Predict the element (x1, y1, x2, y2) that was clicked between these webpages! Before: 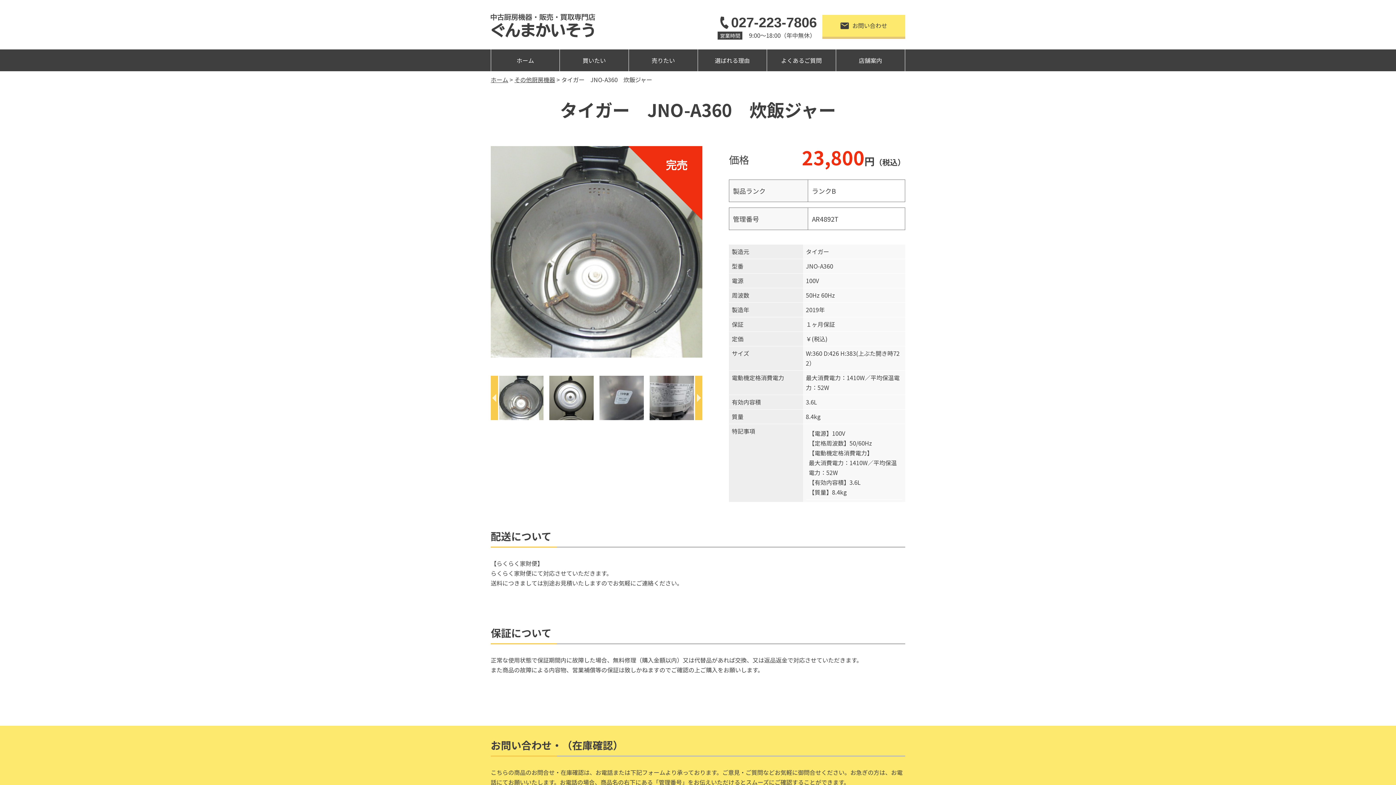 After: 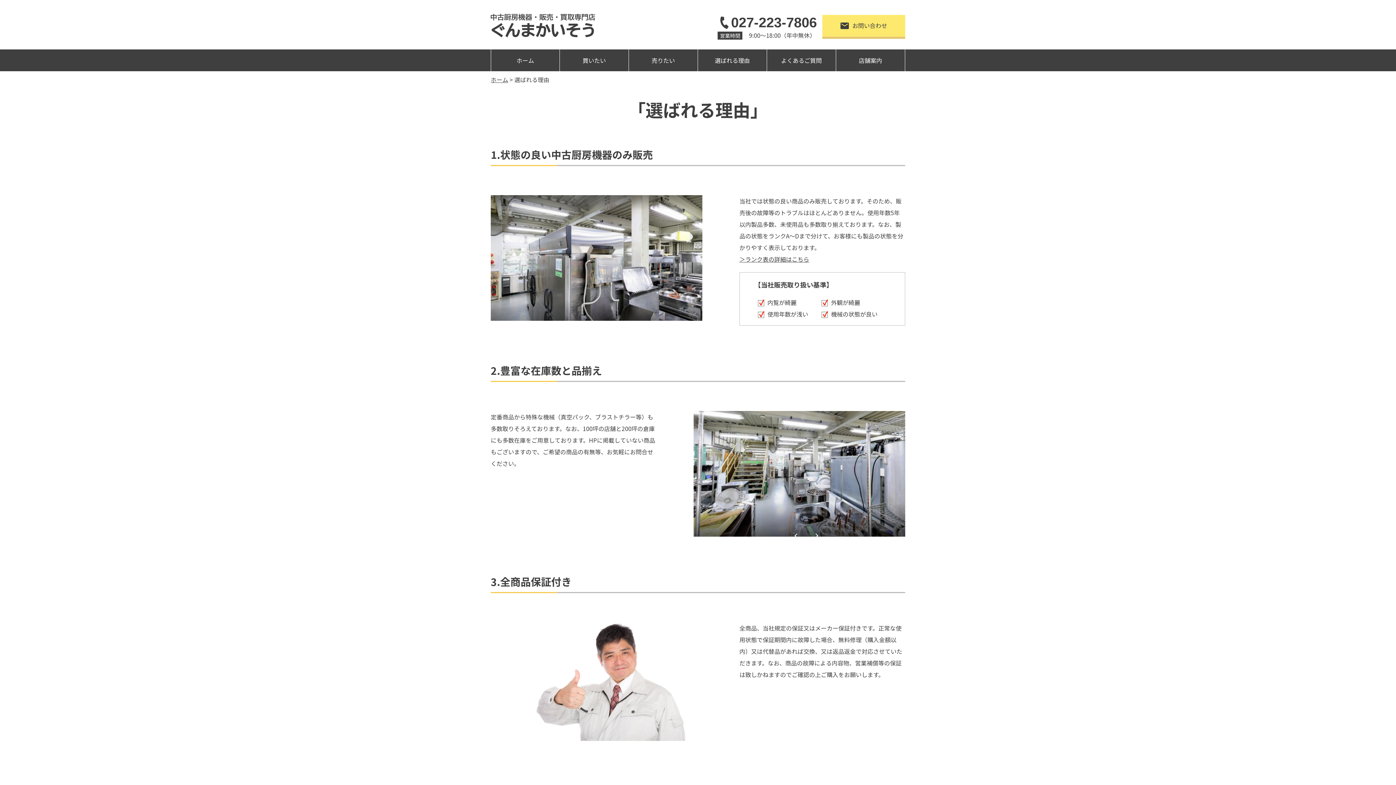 Action: bbox: (698, 49, 767, 71) label: 選ばれる理由